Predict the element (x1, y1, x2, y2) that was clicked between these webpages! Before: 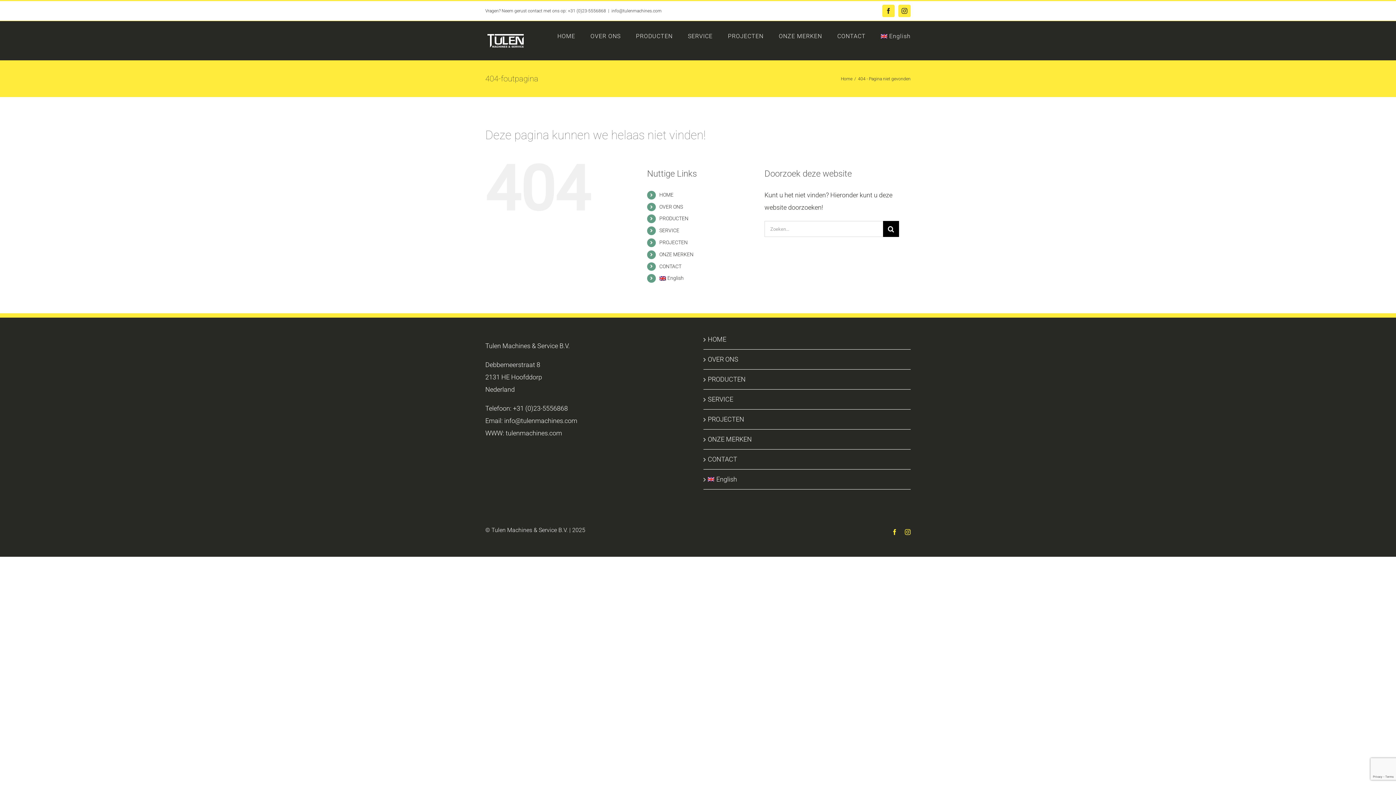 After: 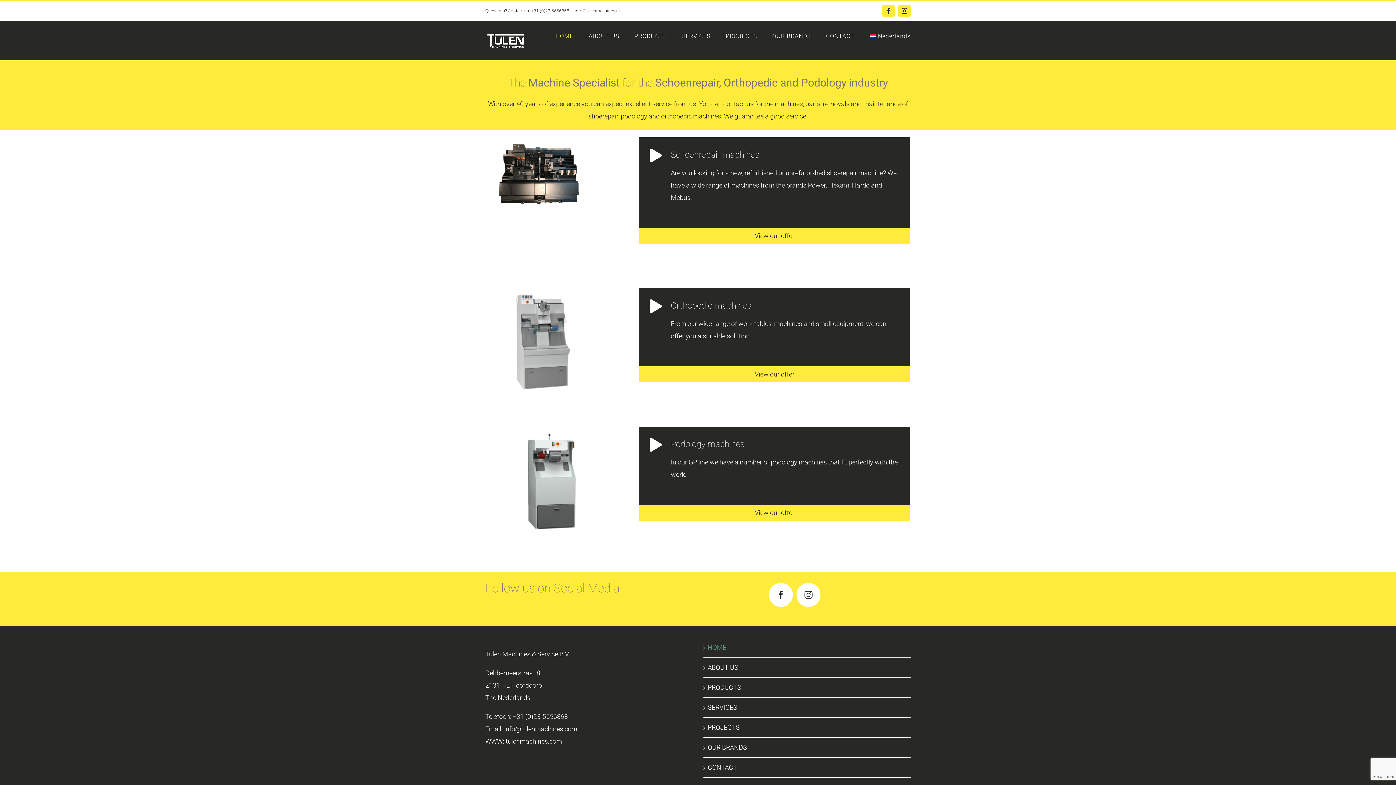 Action: label: English bbox: (881, 21, 910, 51)